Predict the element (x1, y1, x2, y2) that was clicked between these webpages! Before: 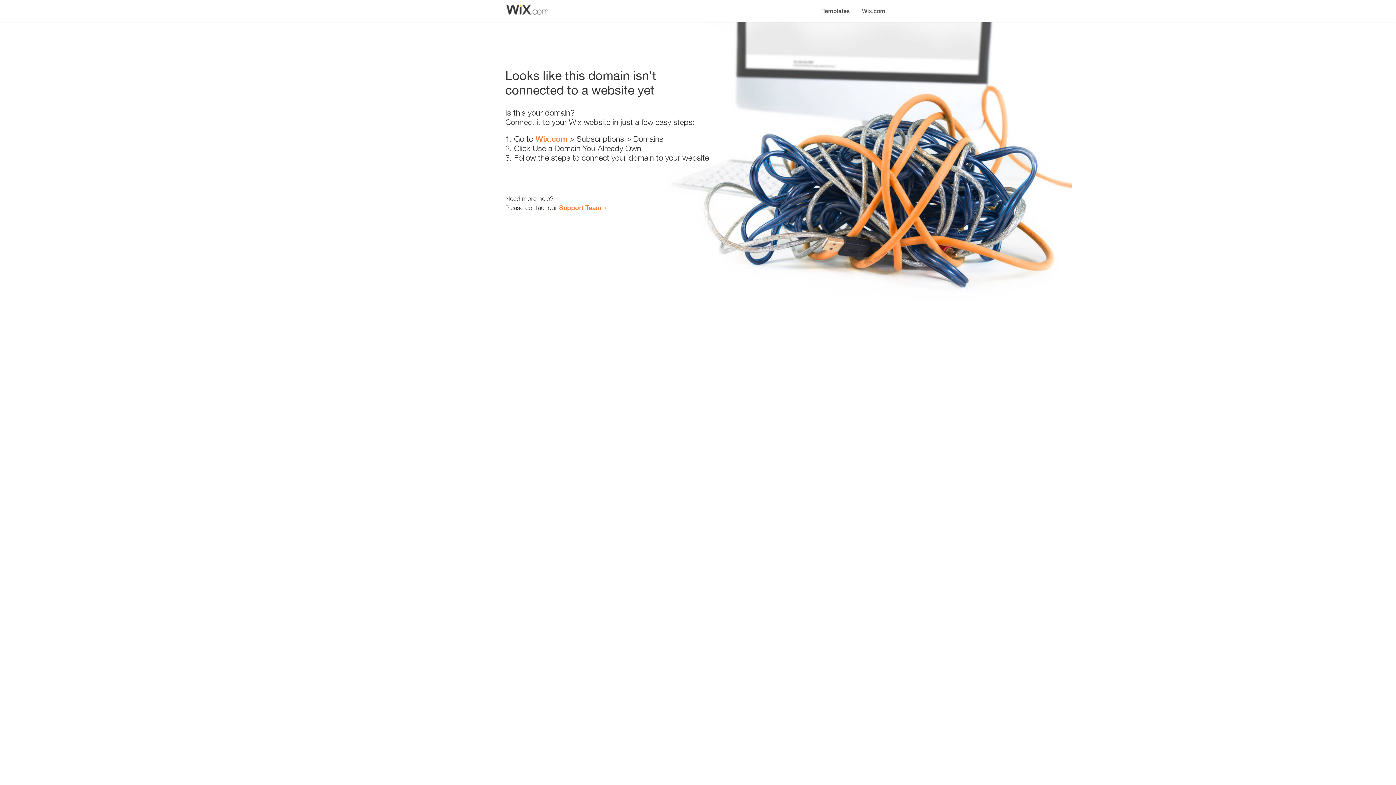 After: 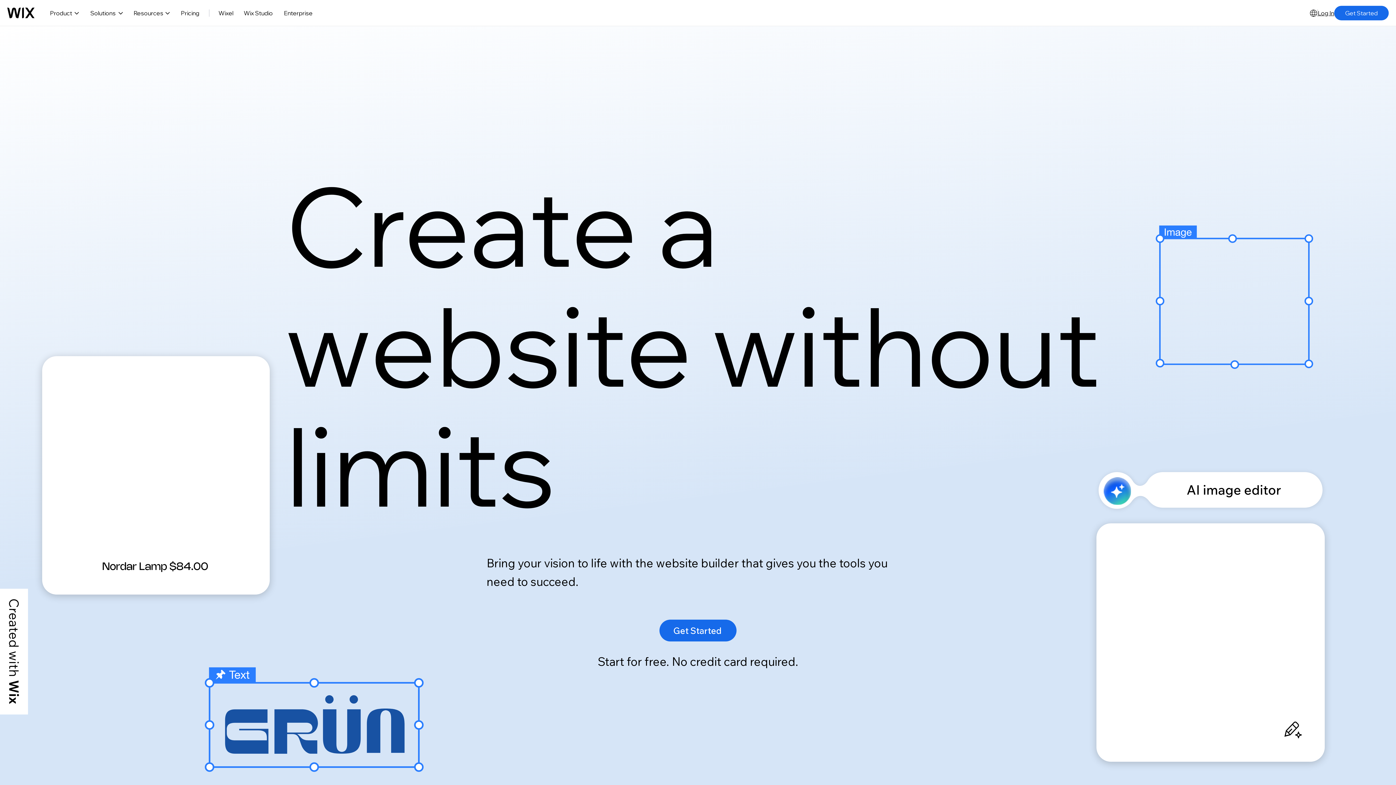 Action: label: Wix.com bbox: (535, 134, 567, 143)